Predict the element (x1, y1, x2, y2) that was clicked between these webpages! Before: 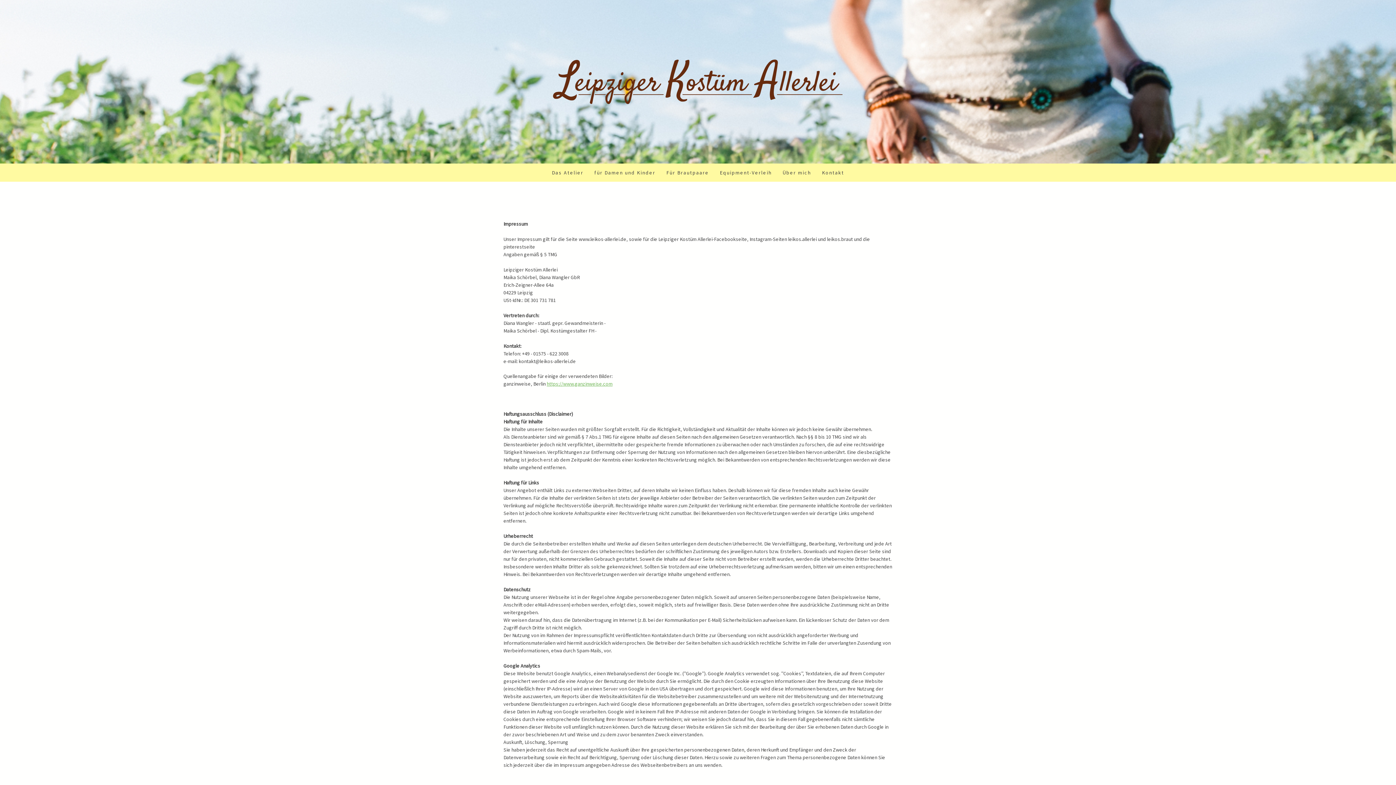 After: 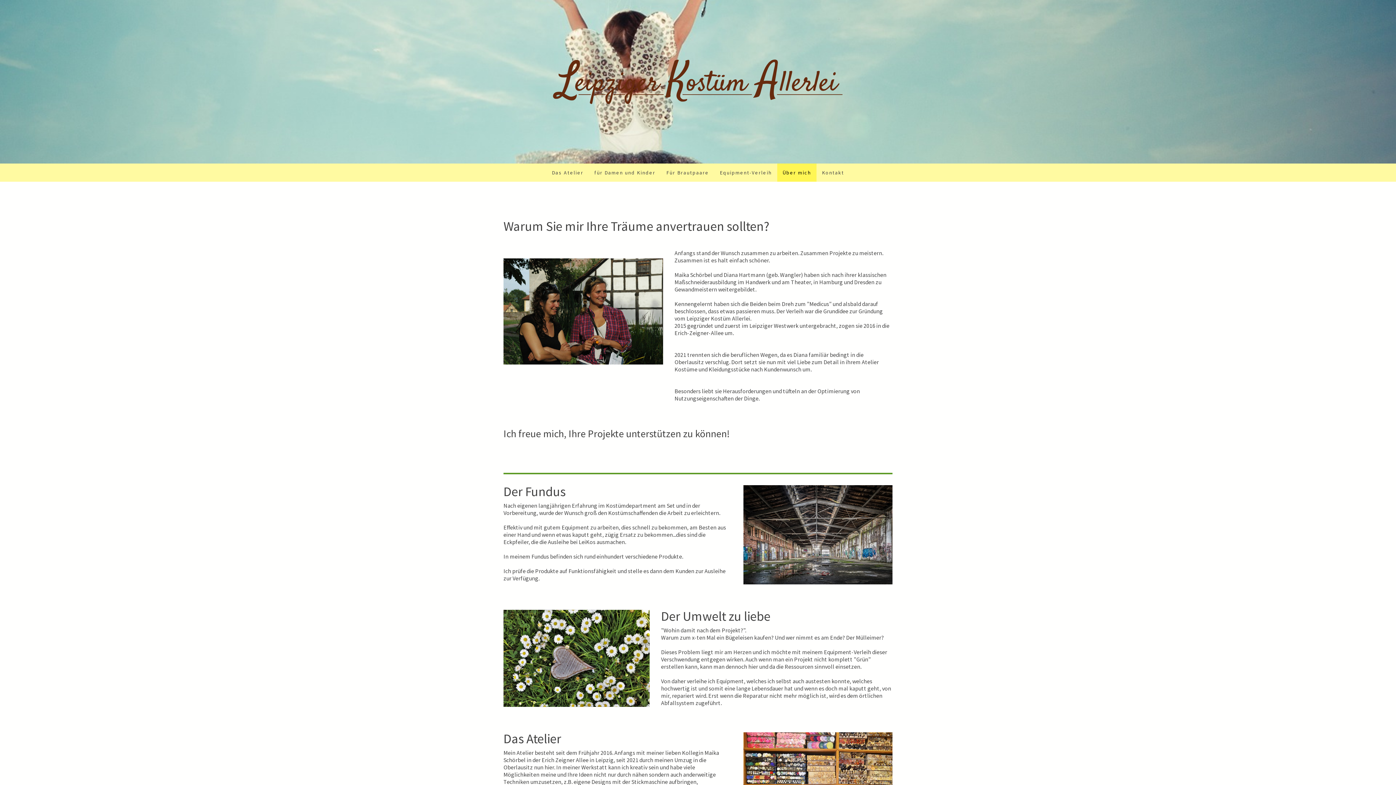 Action: label: Über mich bbox: (777, 163, 816, 181)